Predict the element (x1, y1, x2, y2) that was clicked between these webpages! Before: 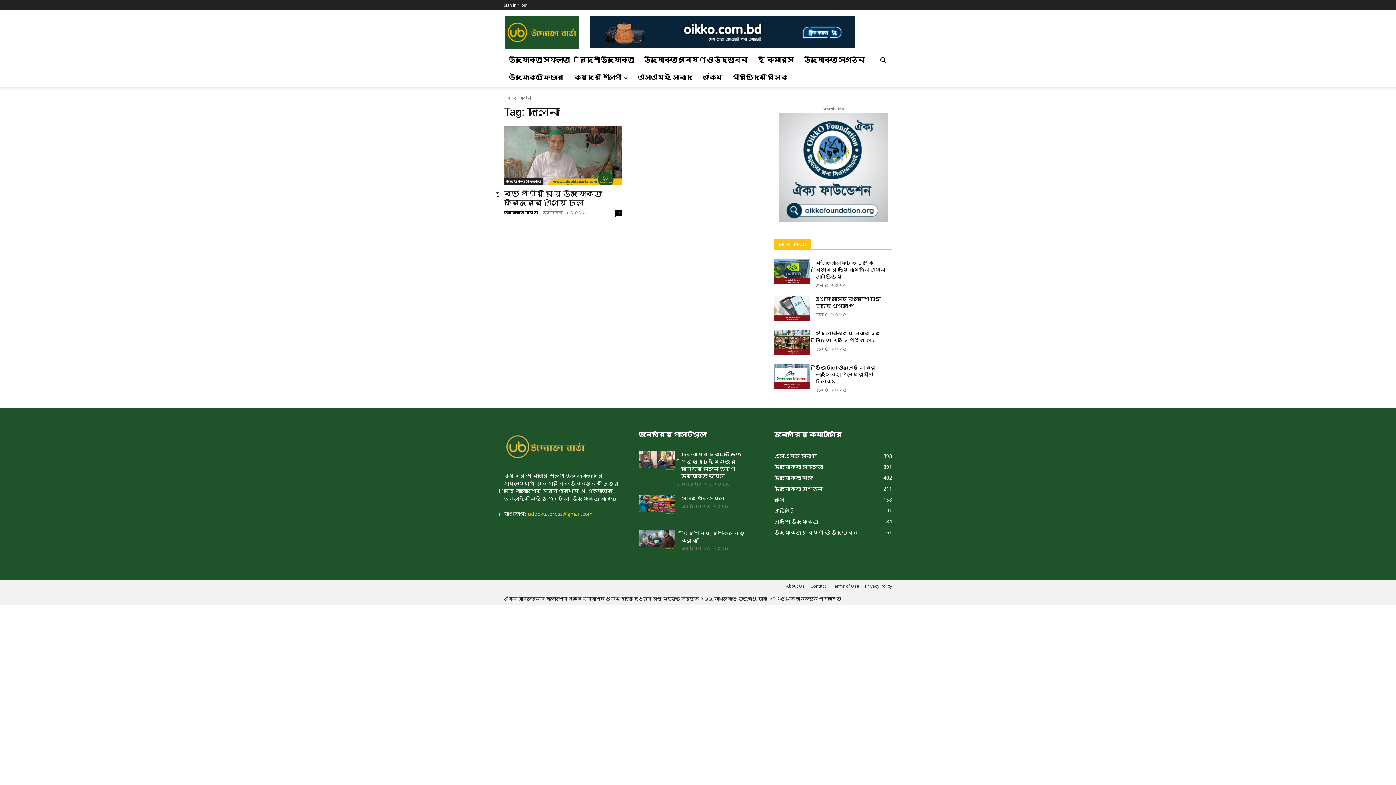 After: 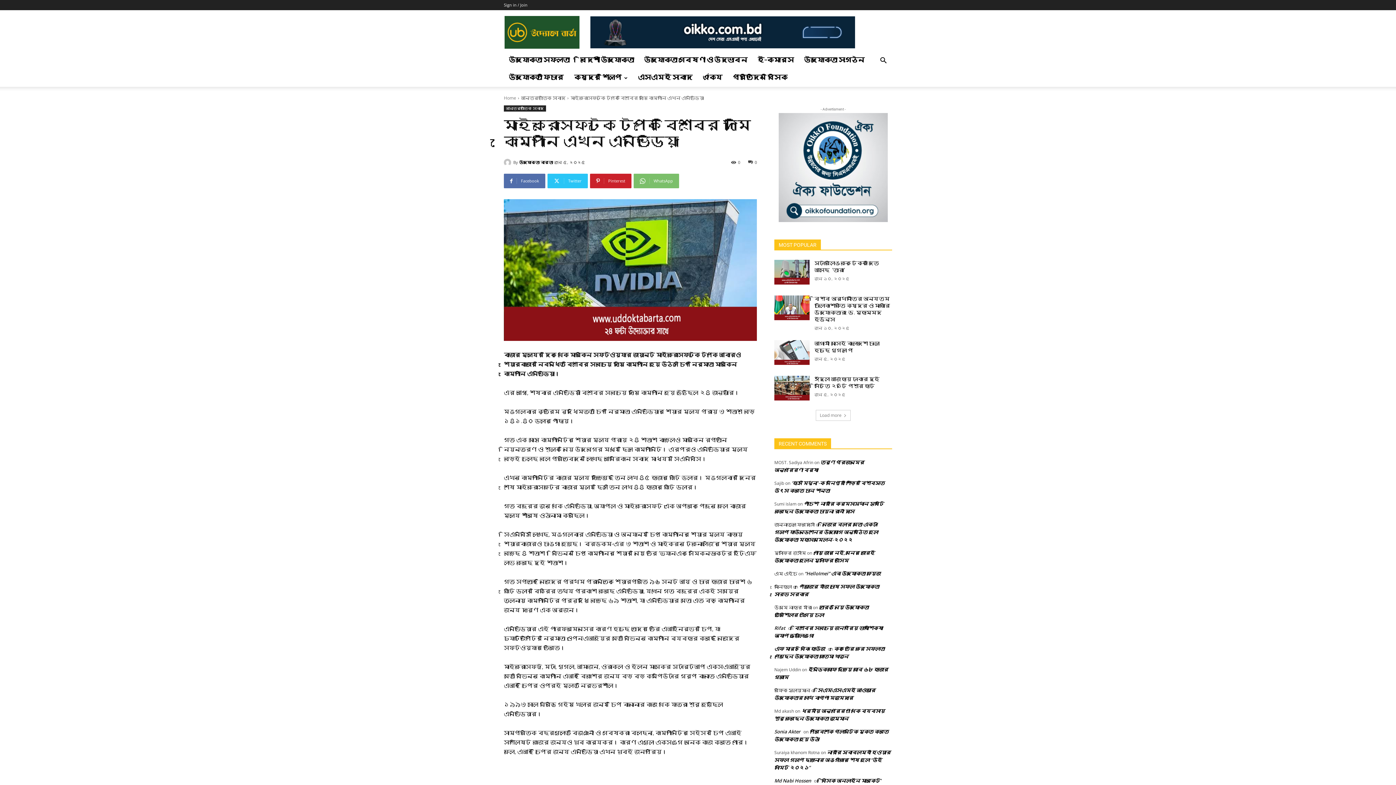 Action: label: মাইক্রোসফটকে টপকে বিশ্বের দামি কোম্পানি এখন এনভিডিয়া bbox: (815, 260, 885, 279)